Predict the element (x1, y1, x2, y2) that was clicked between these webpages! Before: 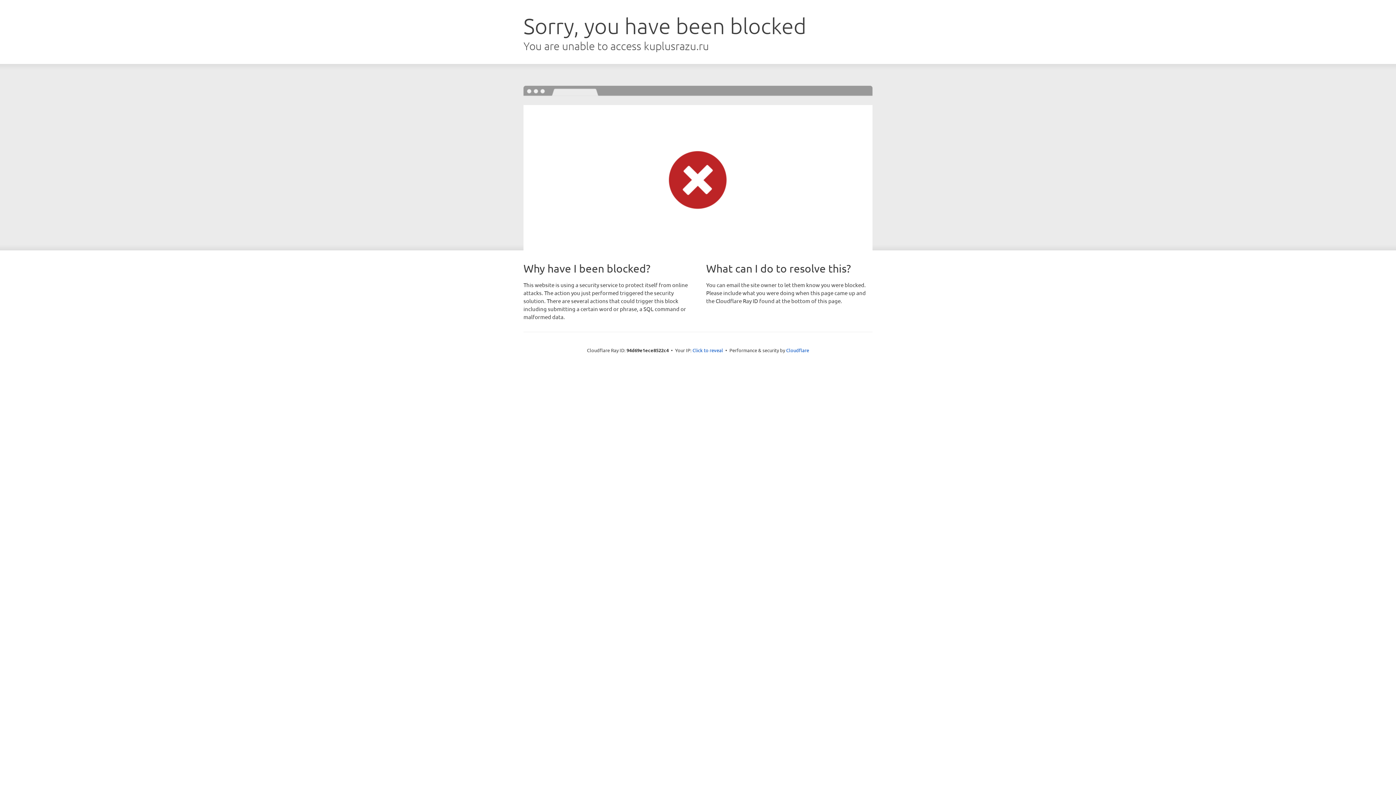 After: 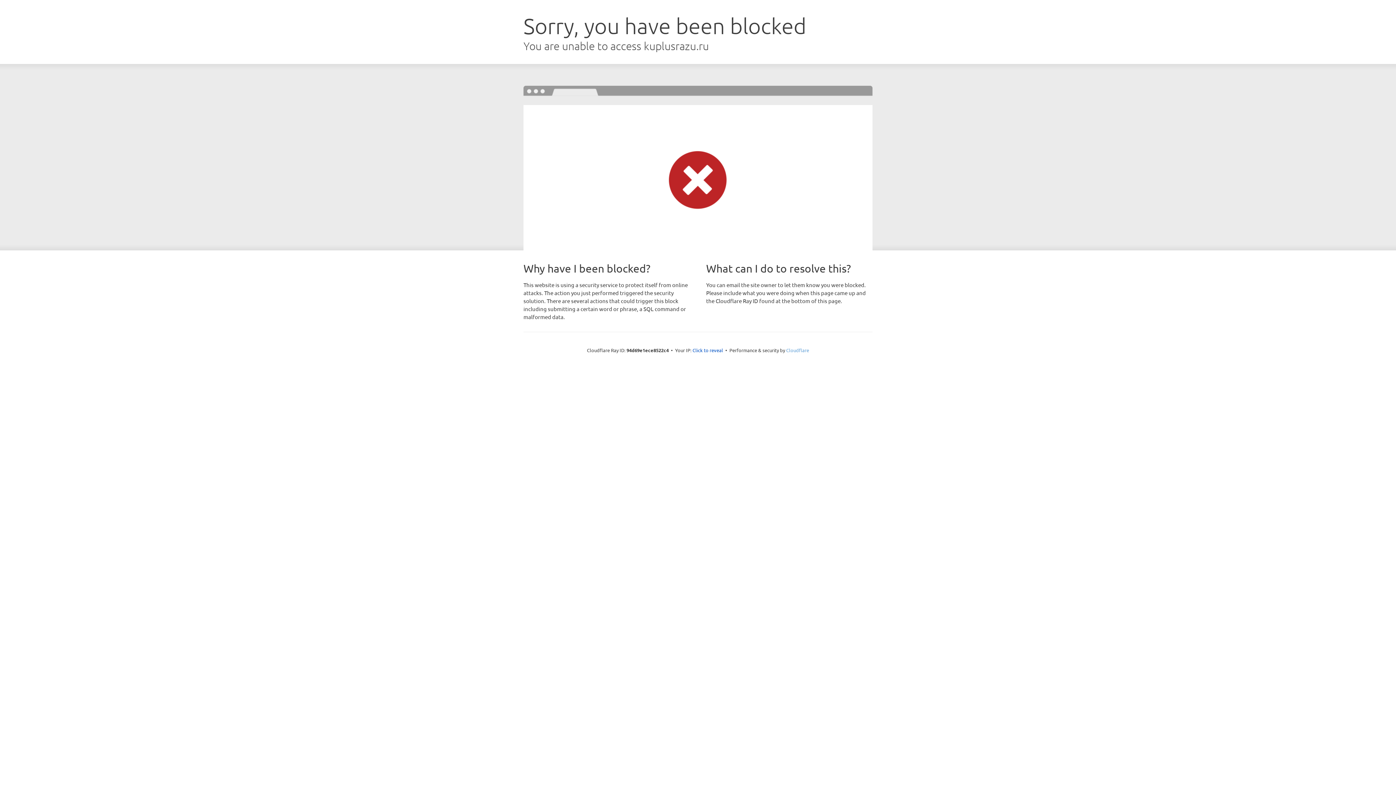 Action: label: Cloudflare bbox: (786, 347, 809, 353)